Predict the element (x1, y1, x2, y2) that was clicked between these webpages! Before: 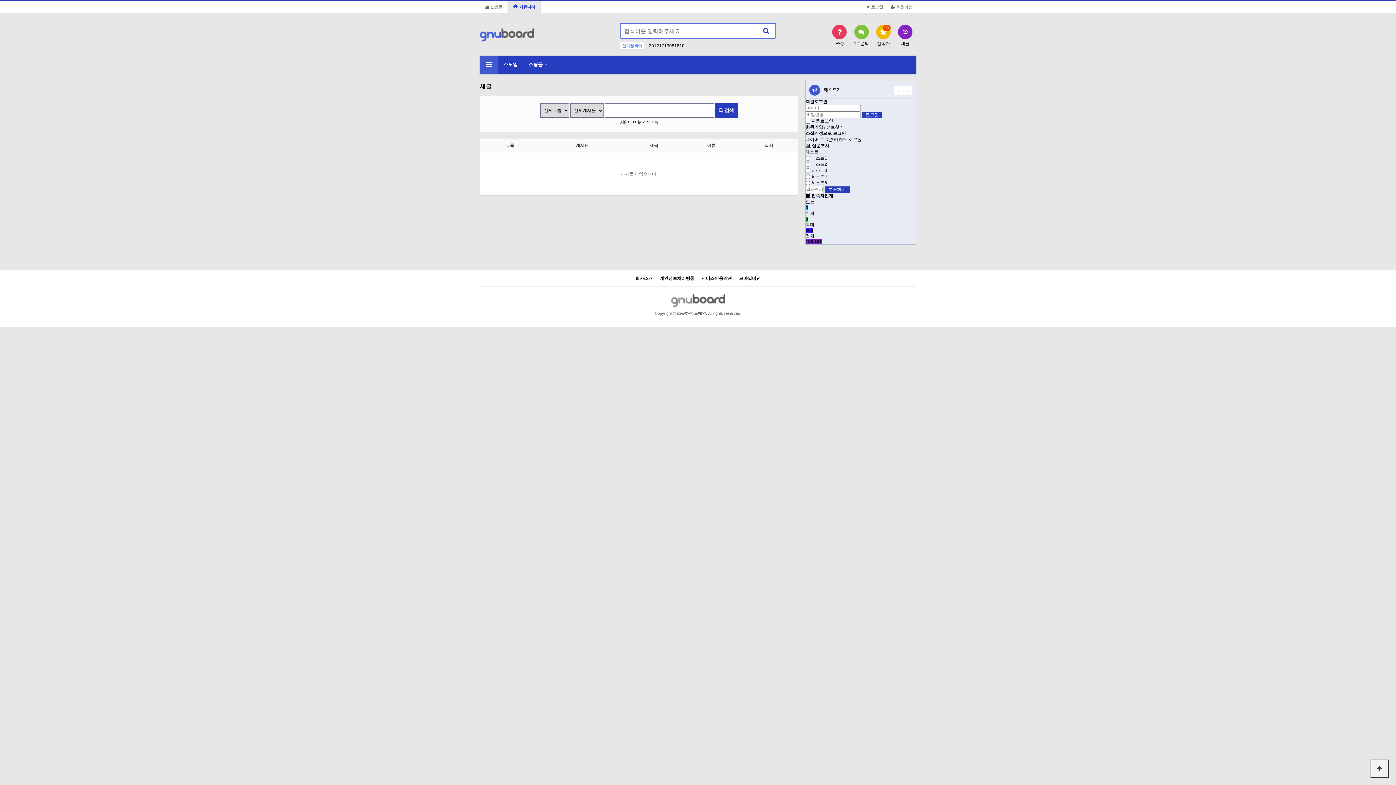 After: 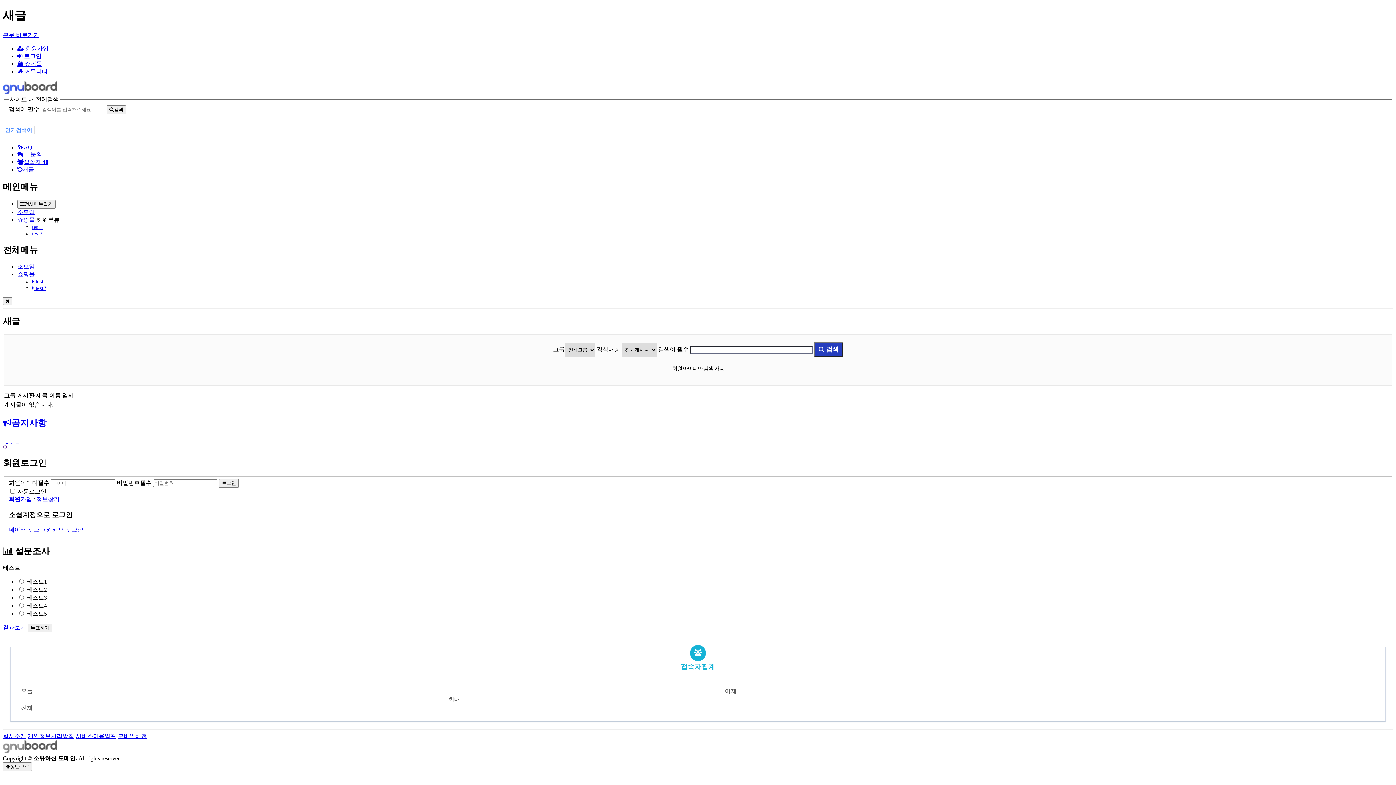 Action: label: 새글 bbox: (898, 24, 912, 46)